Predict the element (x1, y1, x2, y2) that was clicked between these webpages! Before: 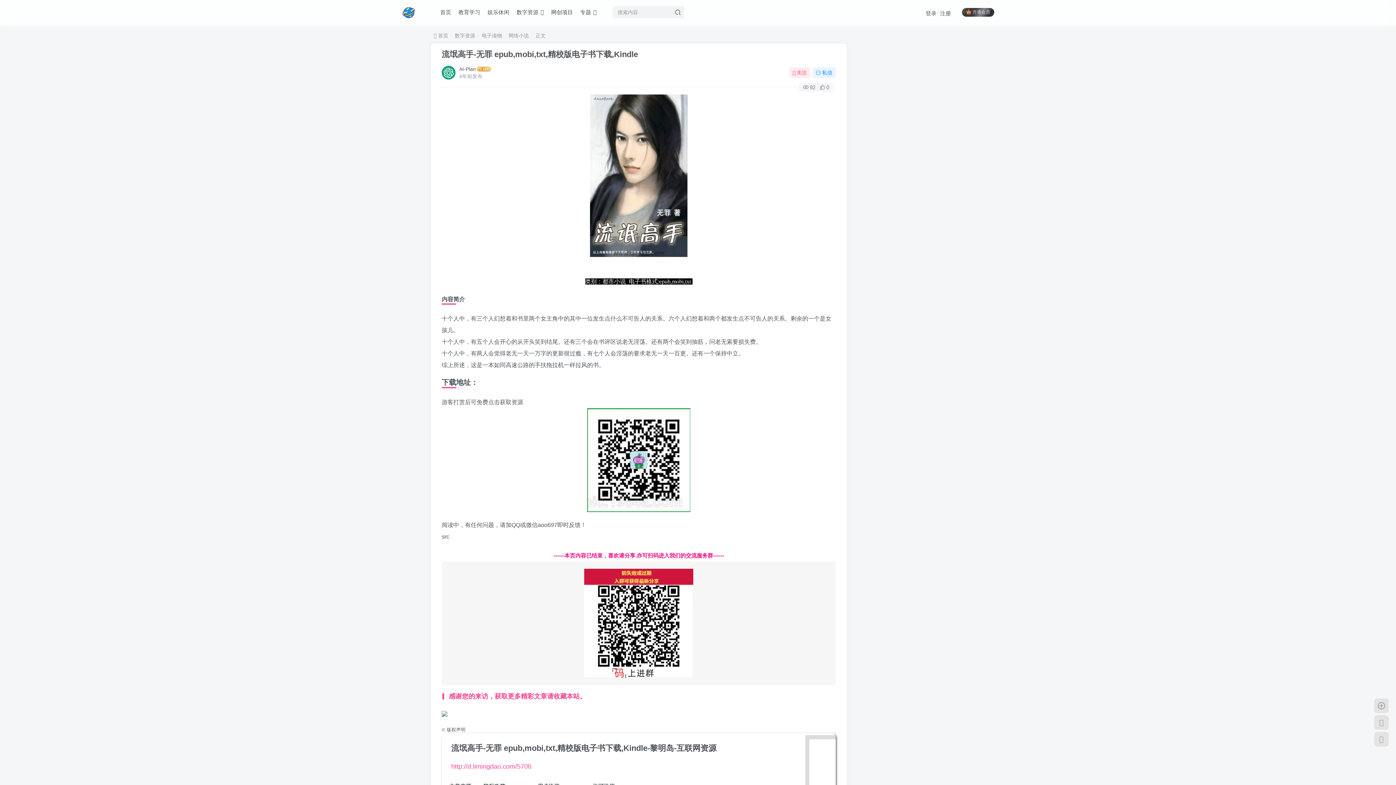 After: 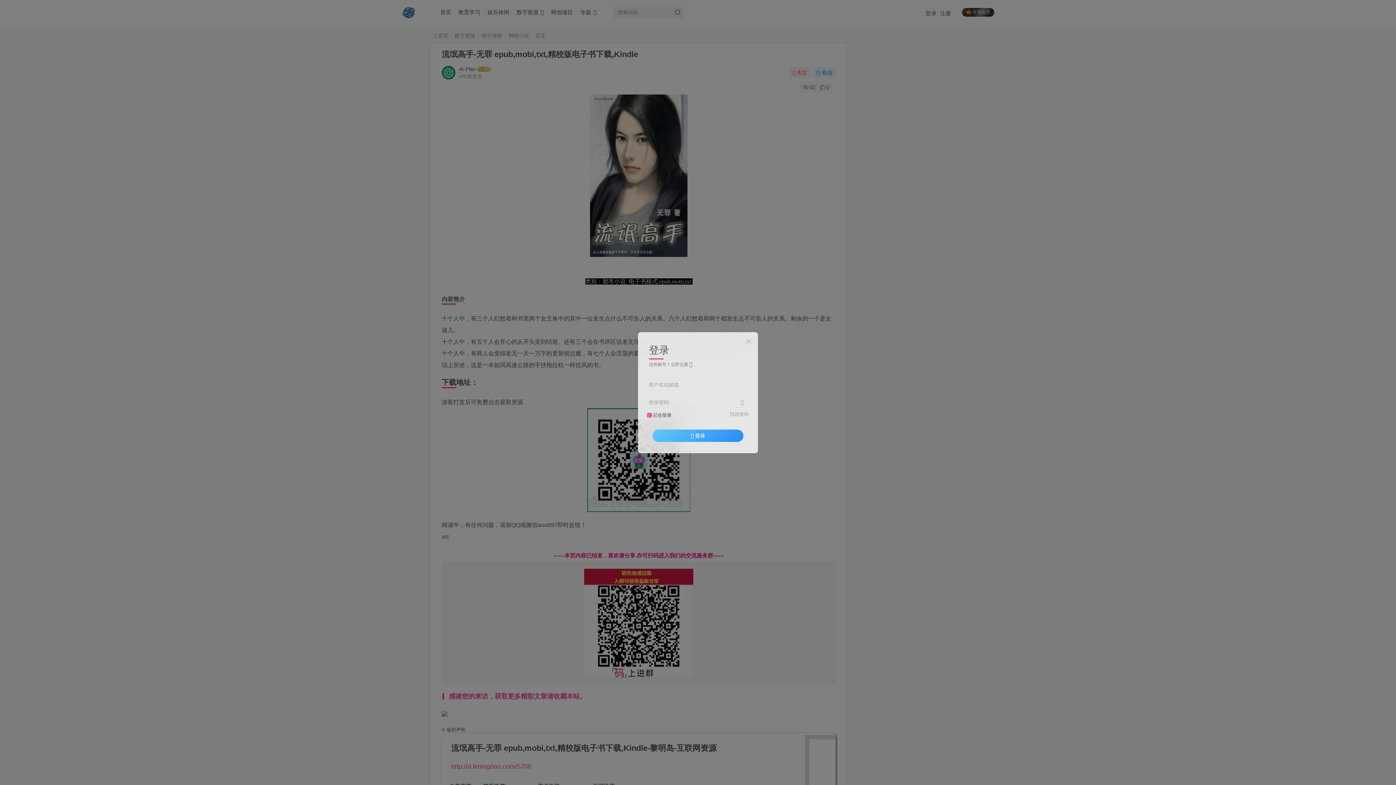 Action: label: 关注 bbox: (789, 67, 810, 78)